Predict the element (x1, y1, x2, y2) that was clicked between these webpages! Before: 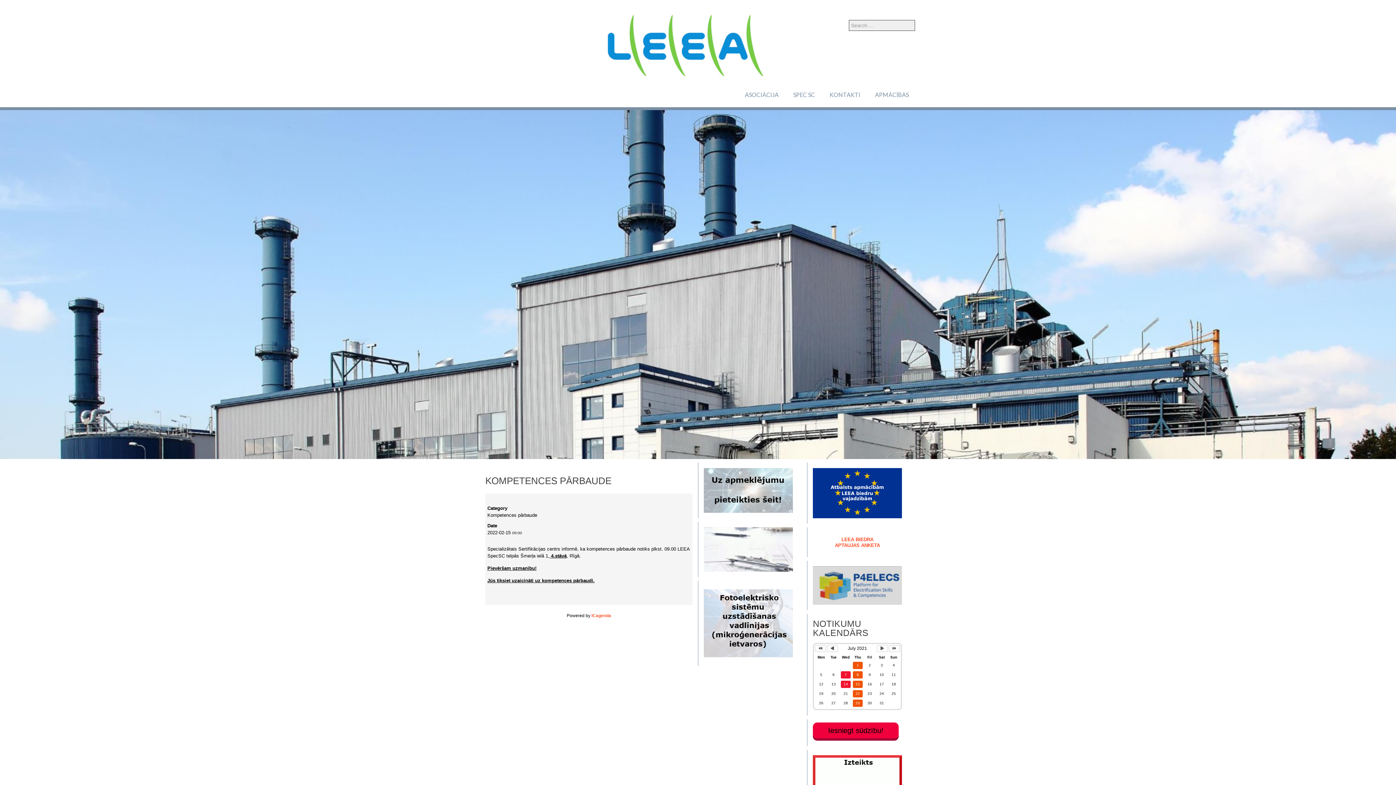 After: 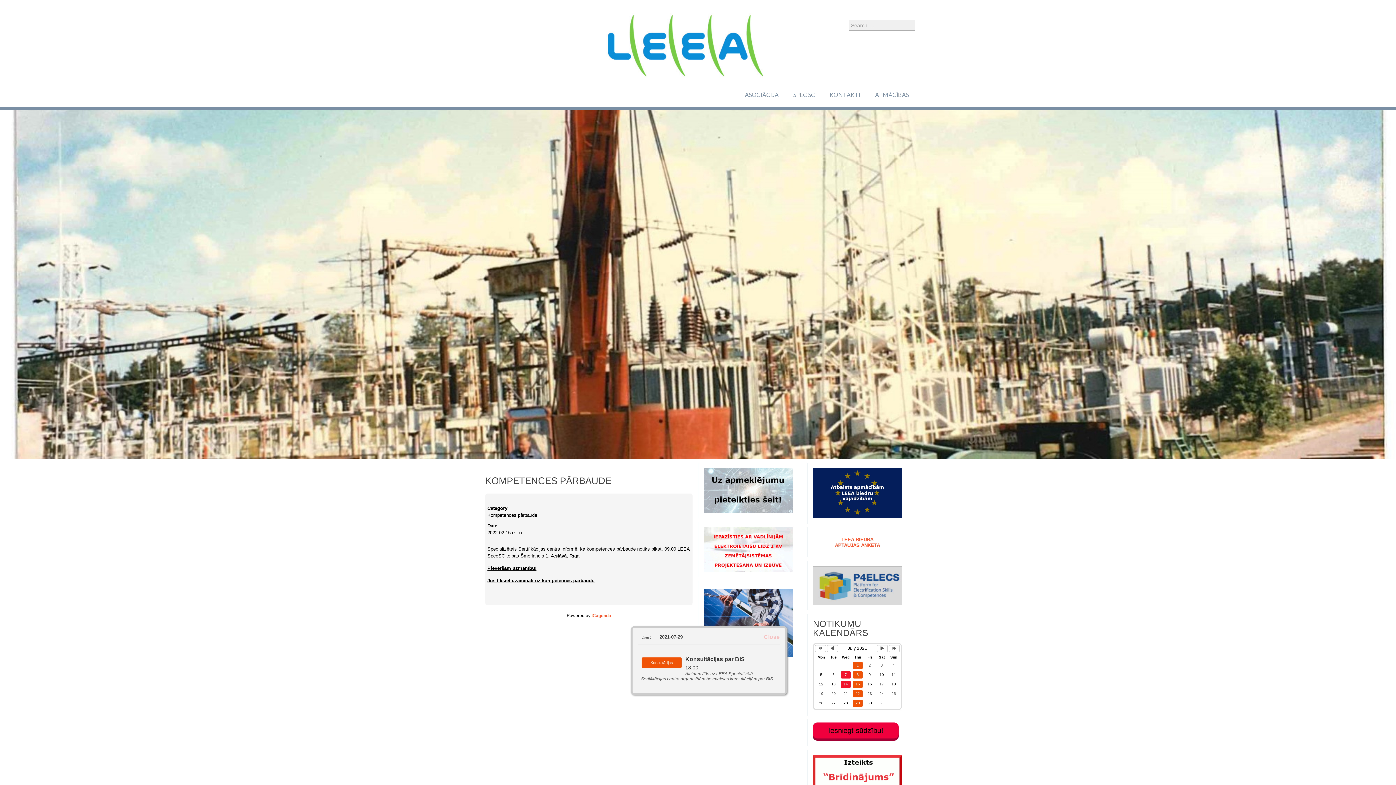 Action: label: 29 bbox: (853, 699, 862, 707)